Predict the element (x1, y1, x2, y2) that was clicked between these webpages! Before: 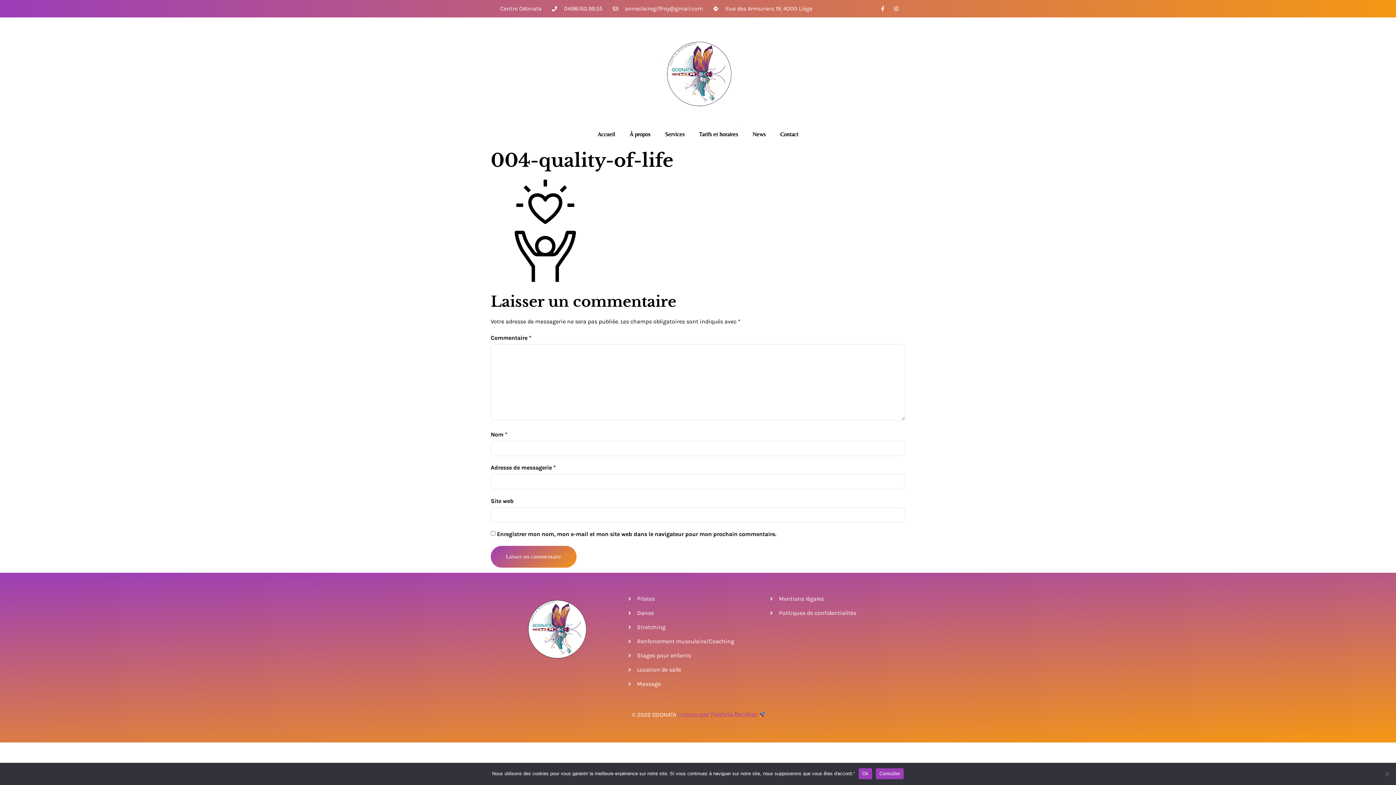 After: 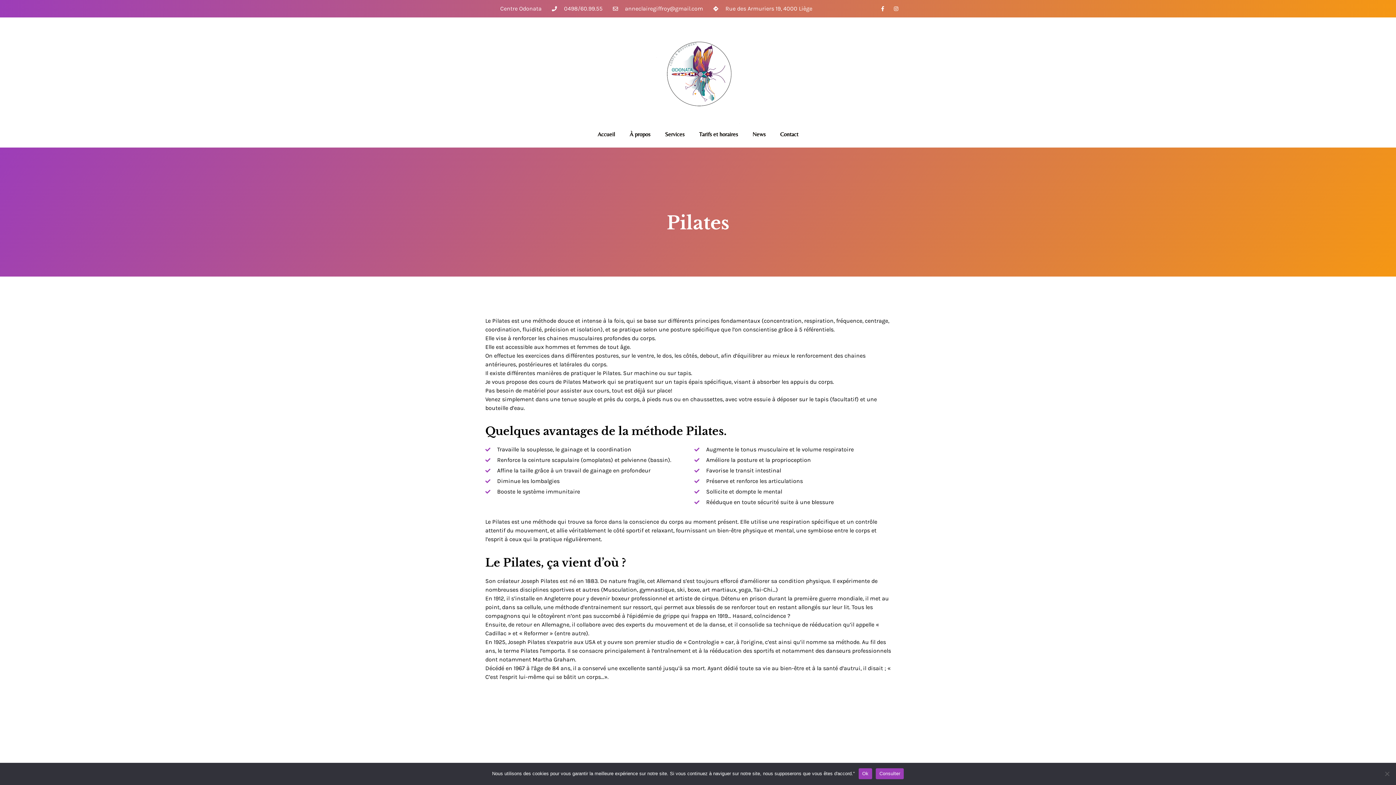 Action: bbox: (627, 594, 769, 603) label: Pilates